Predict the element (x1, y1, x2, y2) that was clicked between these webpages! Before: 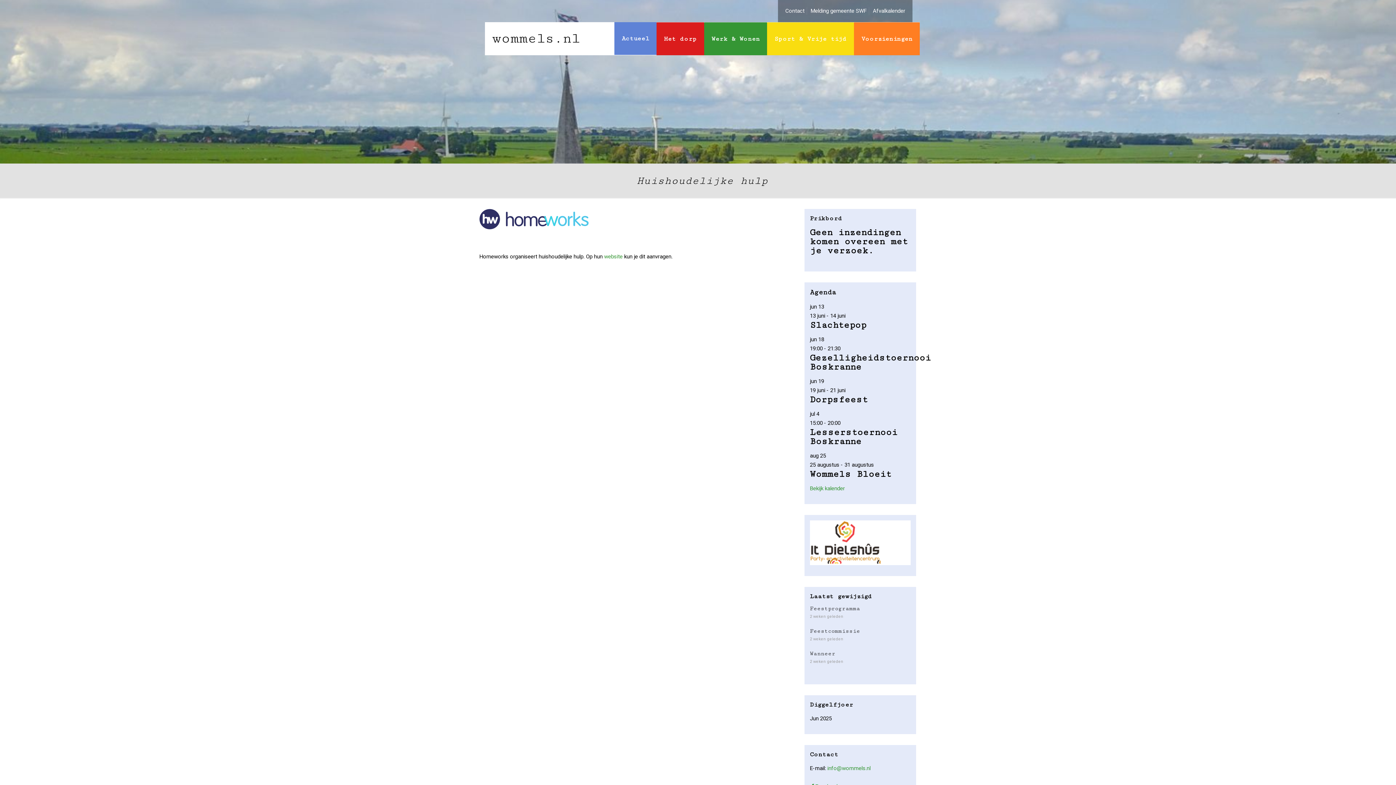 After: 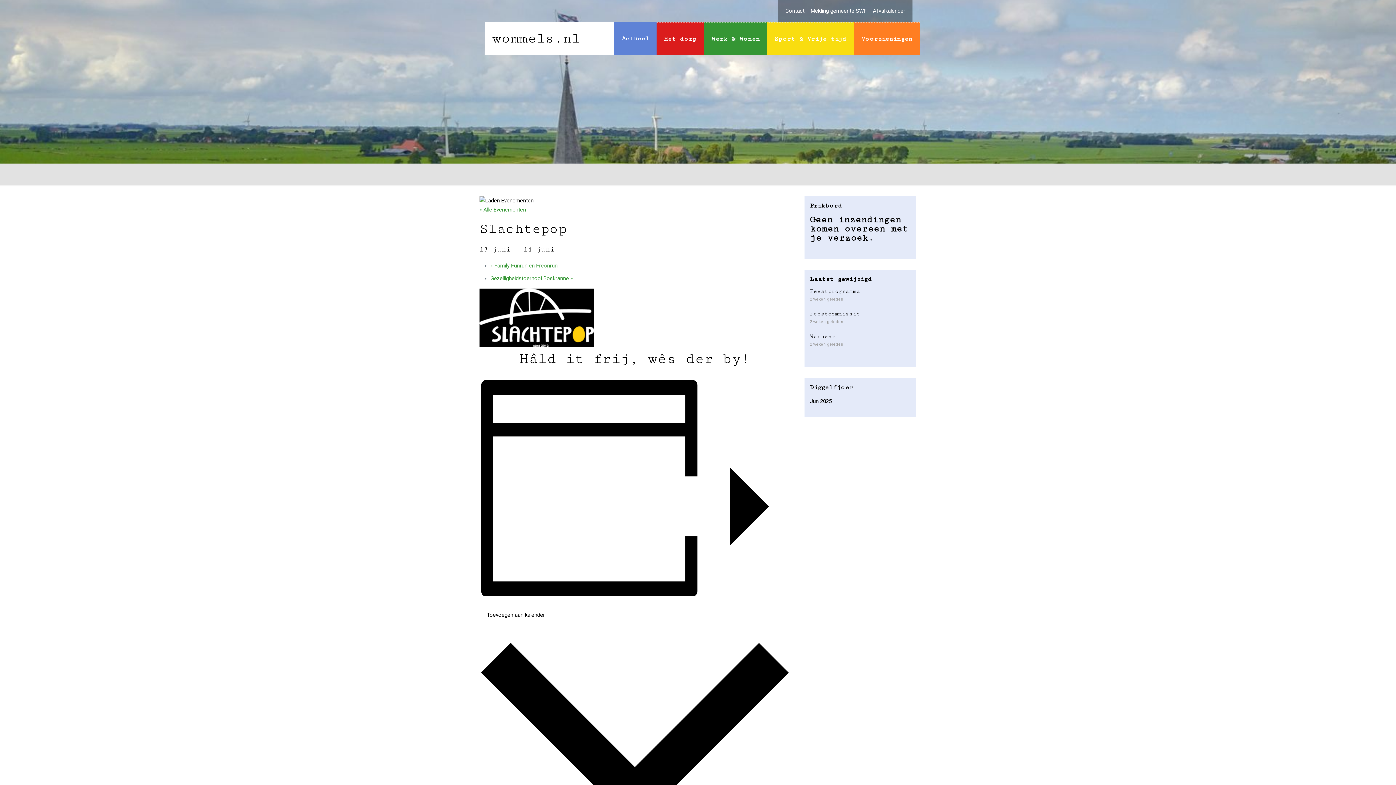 Action: label: Slachtepop bbox: (810, 320, 866, 330)